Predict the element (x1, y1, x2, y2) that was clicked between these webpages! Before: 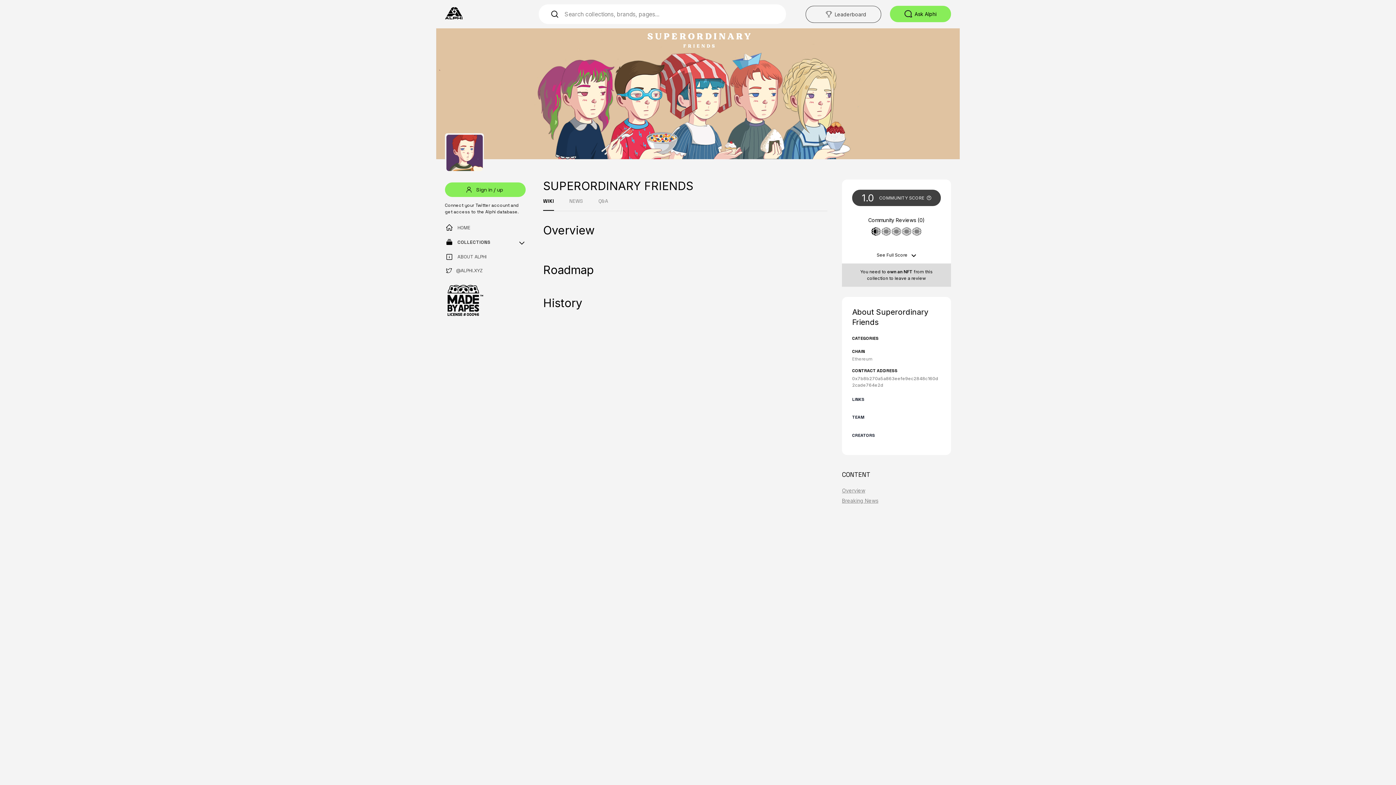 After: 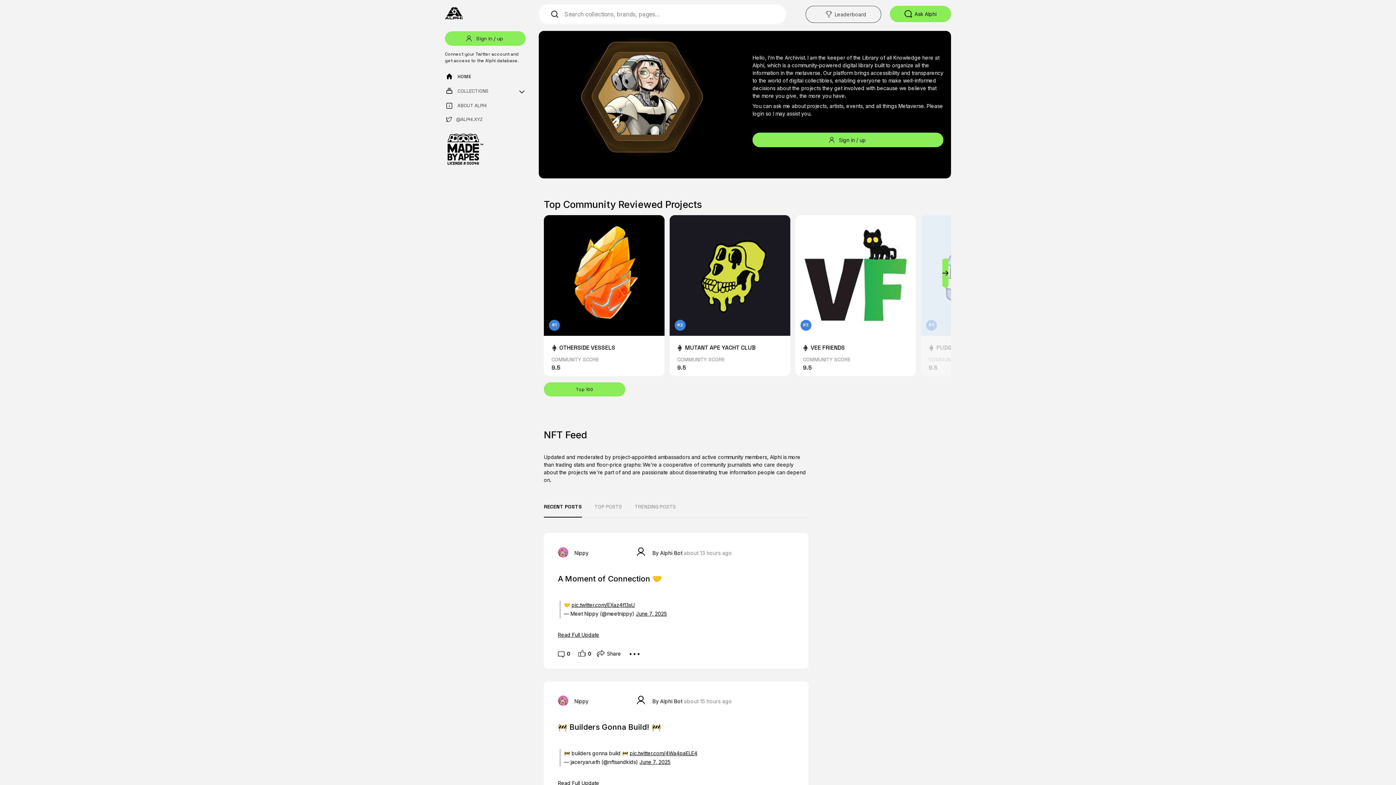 Action: bbox: (445, 4, 525, 22)